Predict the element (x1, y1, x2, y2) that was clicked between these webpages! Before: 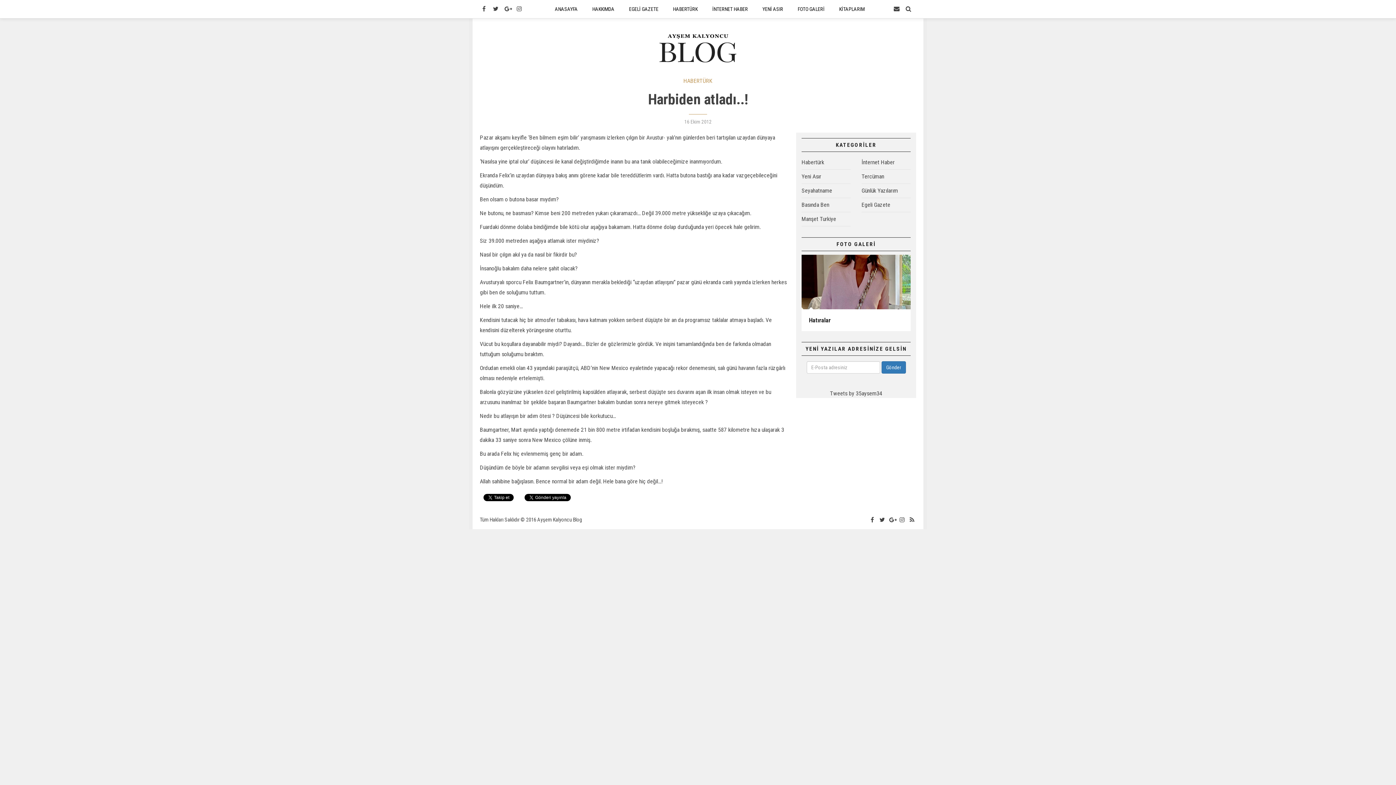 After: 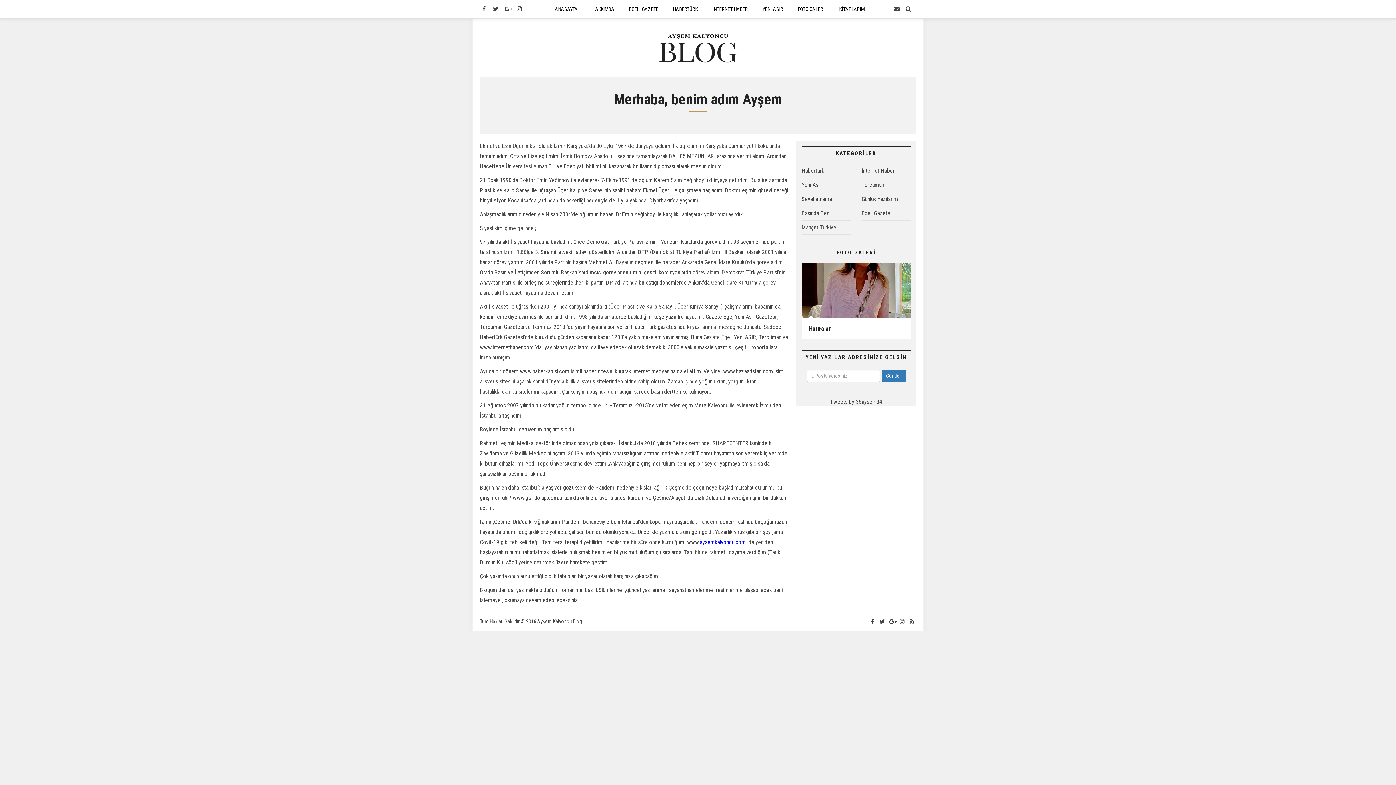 Action: label: HAKKIMDA bbox: (585, 3, 621, 14)